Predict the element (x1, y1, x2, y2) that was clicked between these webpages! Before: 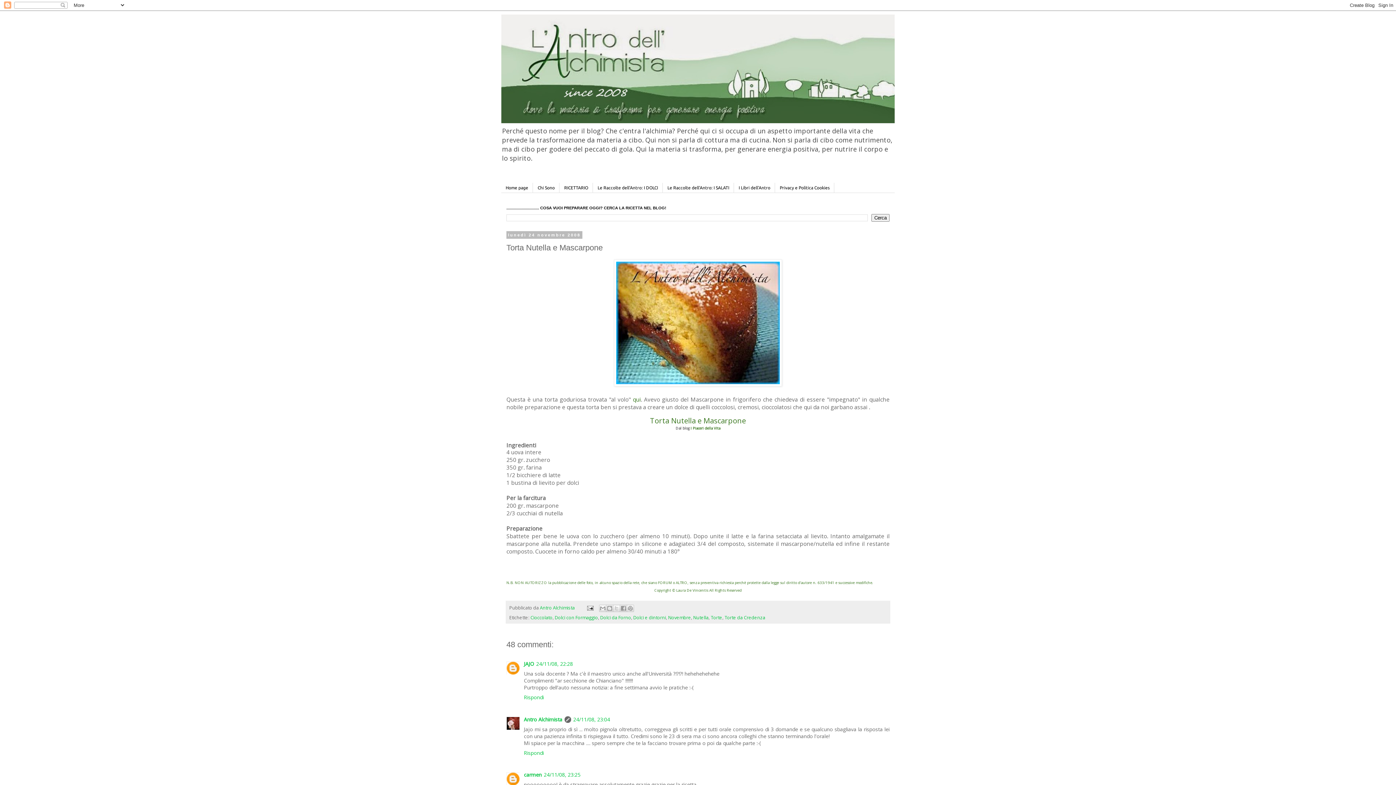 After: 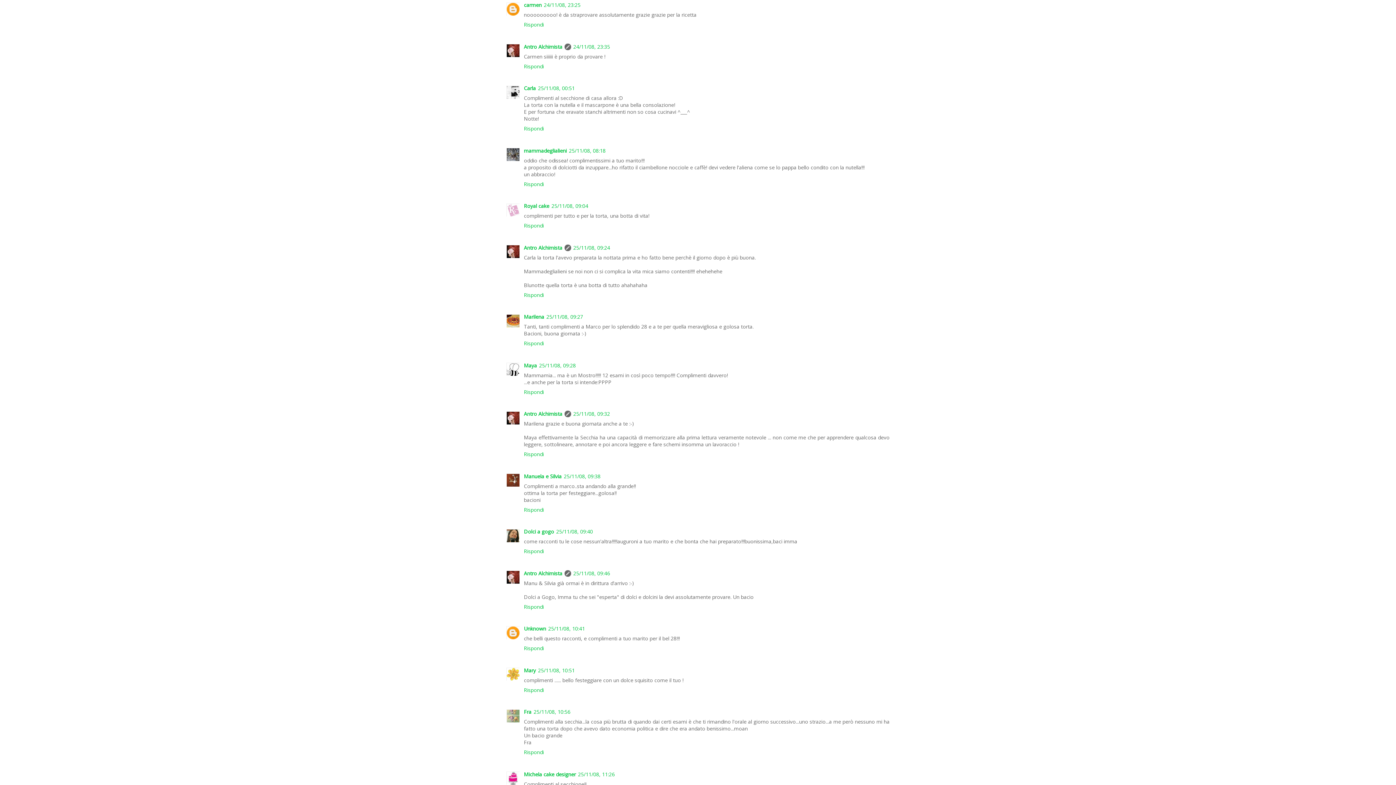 Action: bbox: (544, 771, 580, 778) label: 24/11/08, 23:25